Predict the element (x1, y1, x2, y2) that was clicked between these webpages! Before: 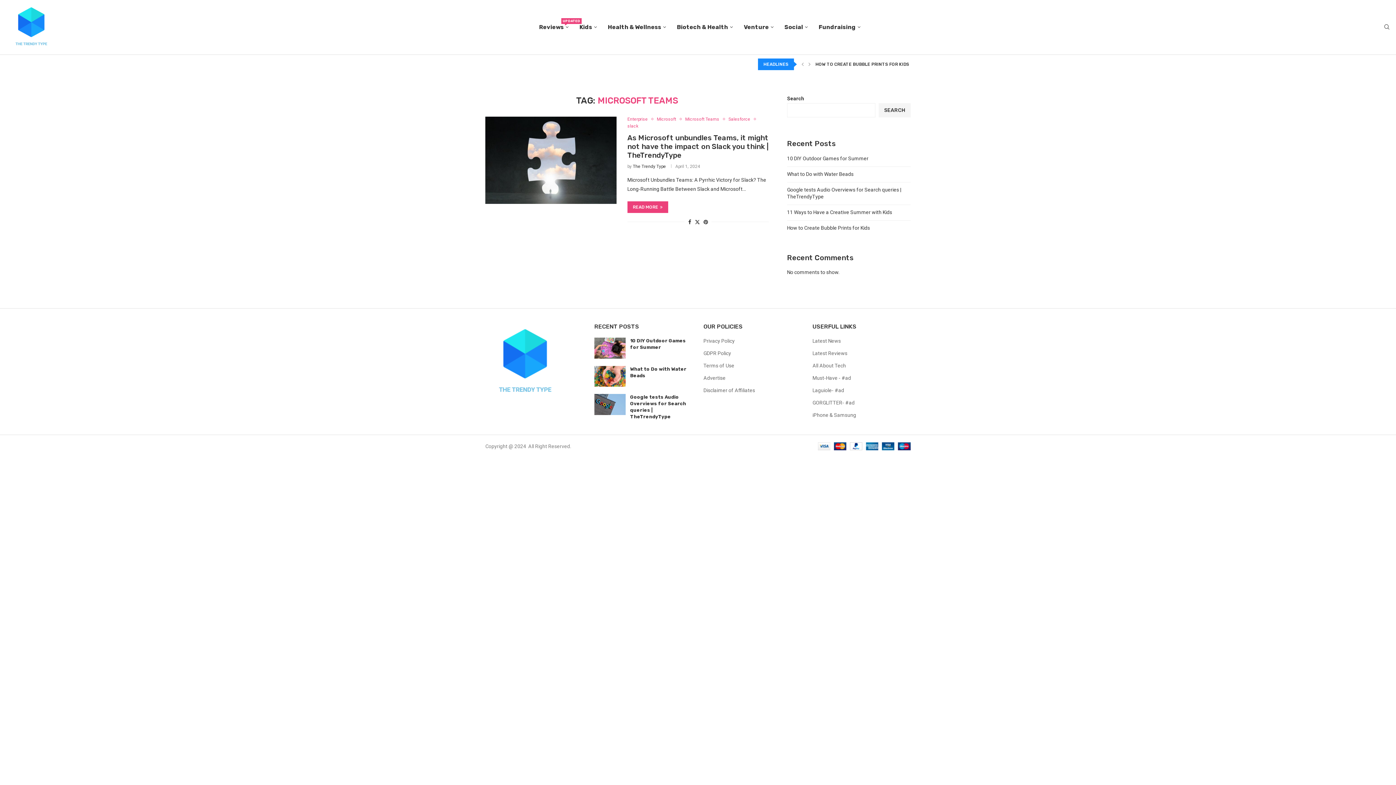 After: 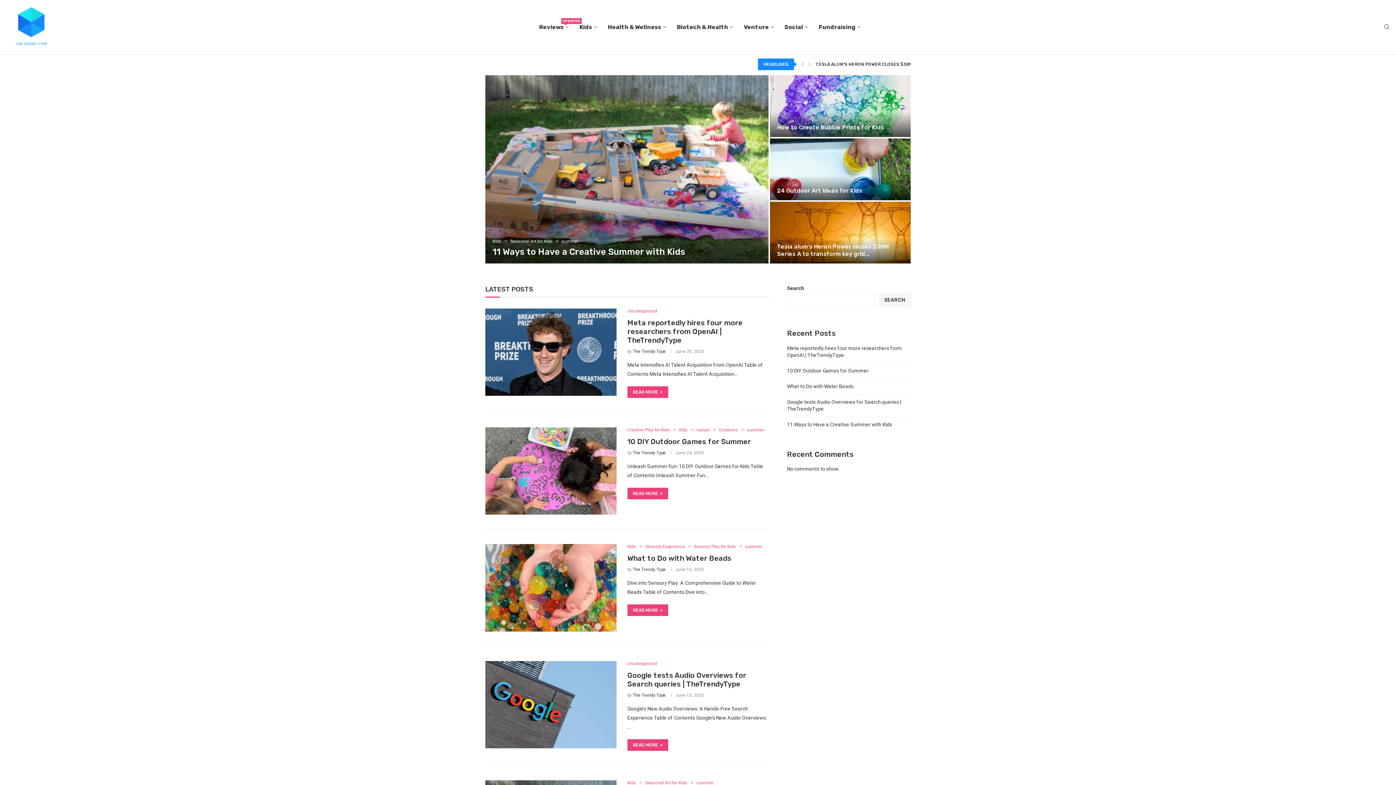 Action: bbox: (7, 3, 56, 9)